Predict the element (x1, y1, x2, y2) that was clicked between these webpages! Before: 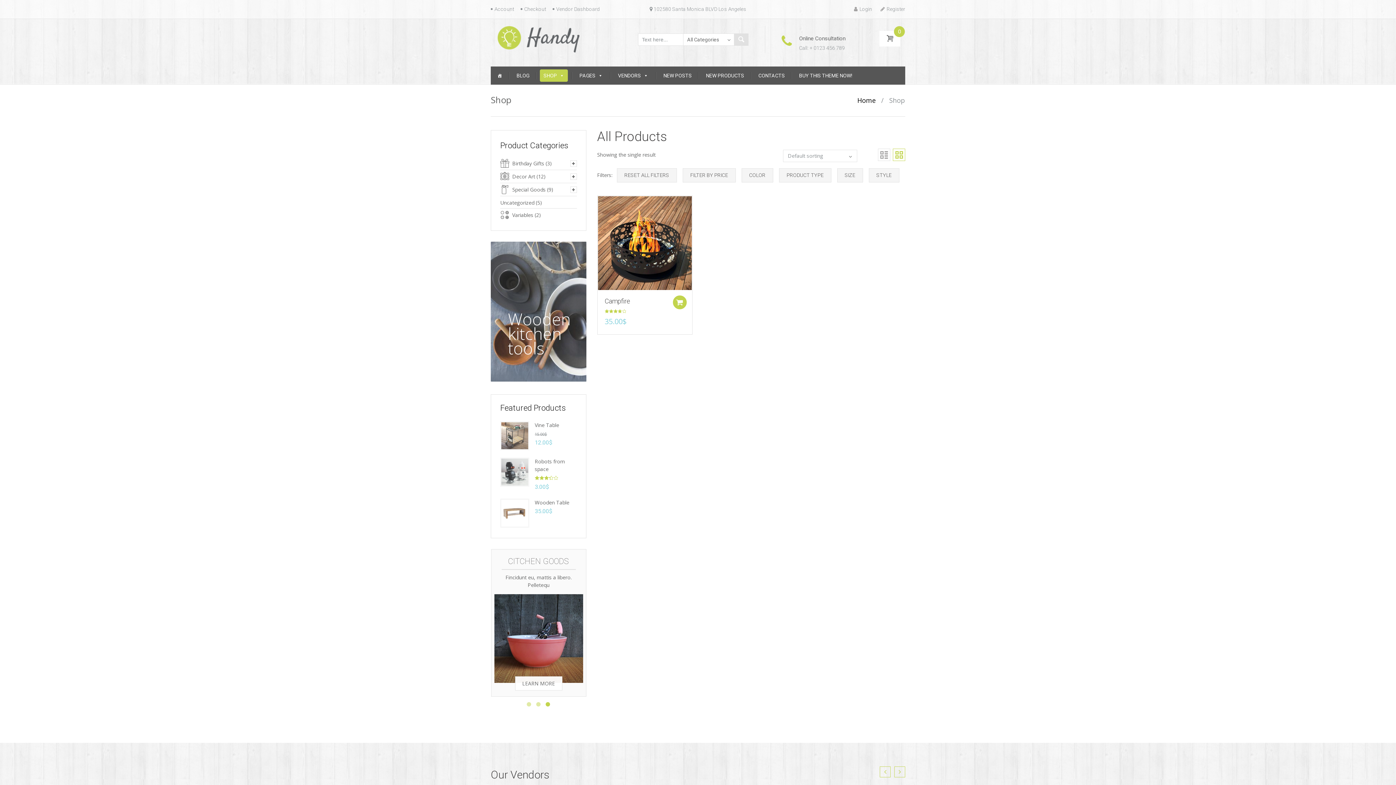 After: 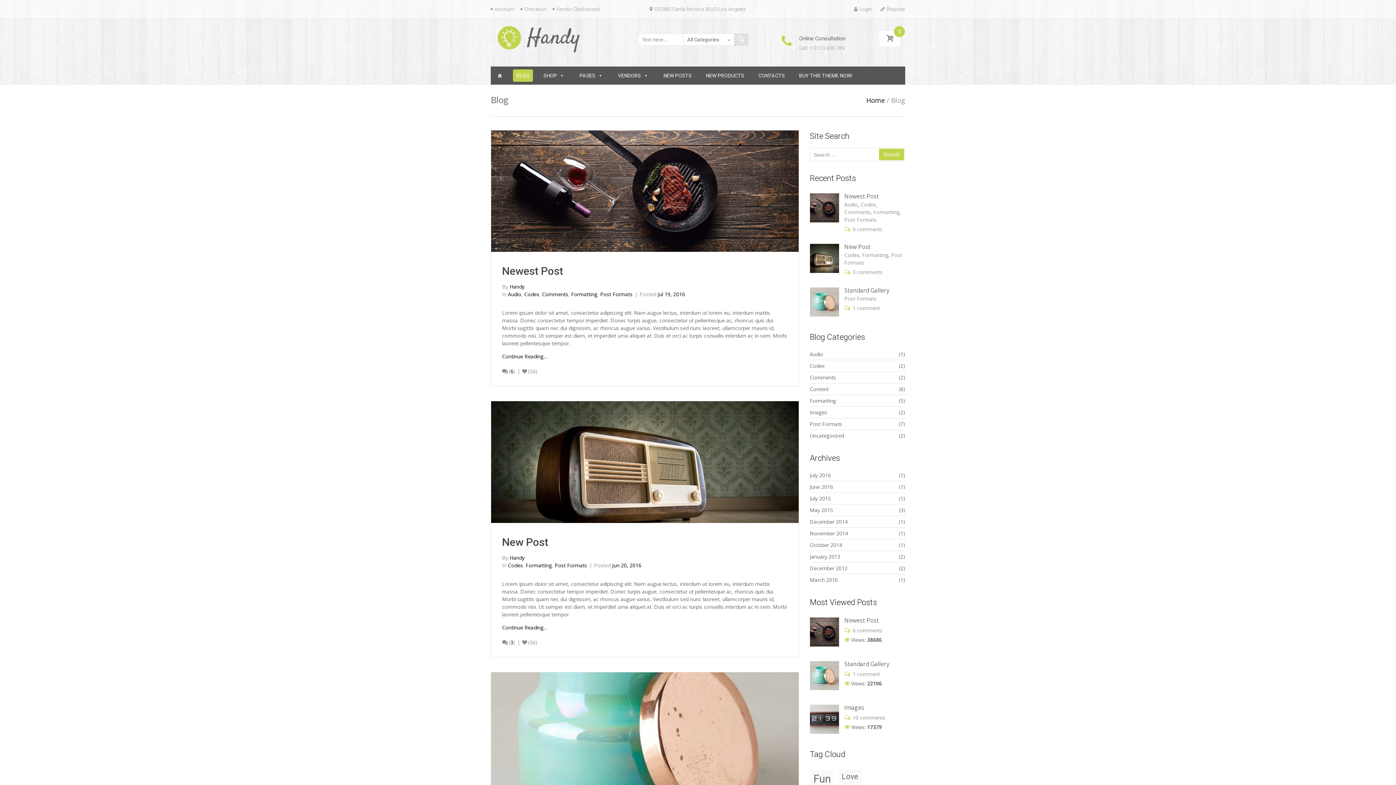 Action: label: BLOG bbox: (513, 69, 533, 81)